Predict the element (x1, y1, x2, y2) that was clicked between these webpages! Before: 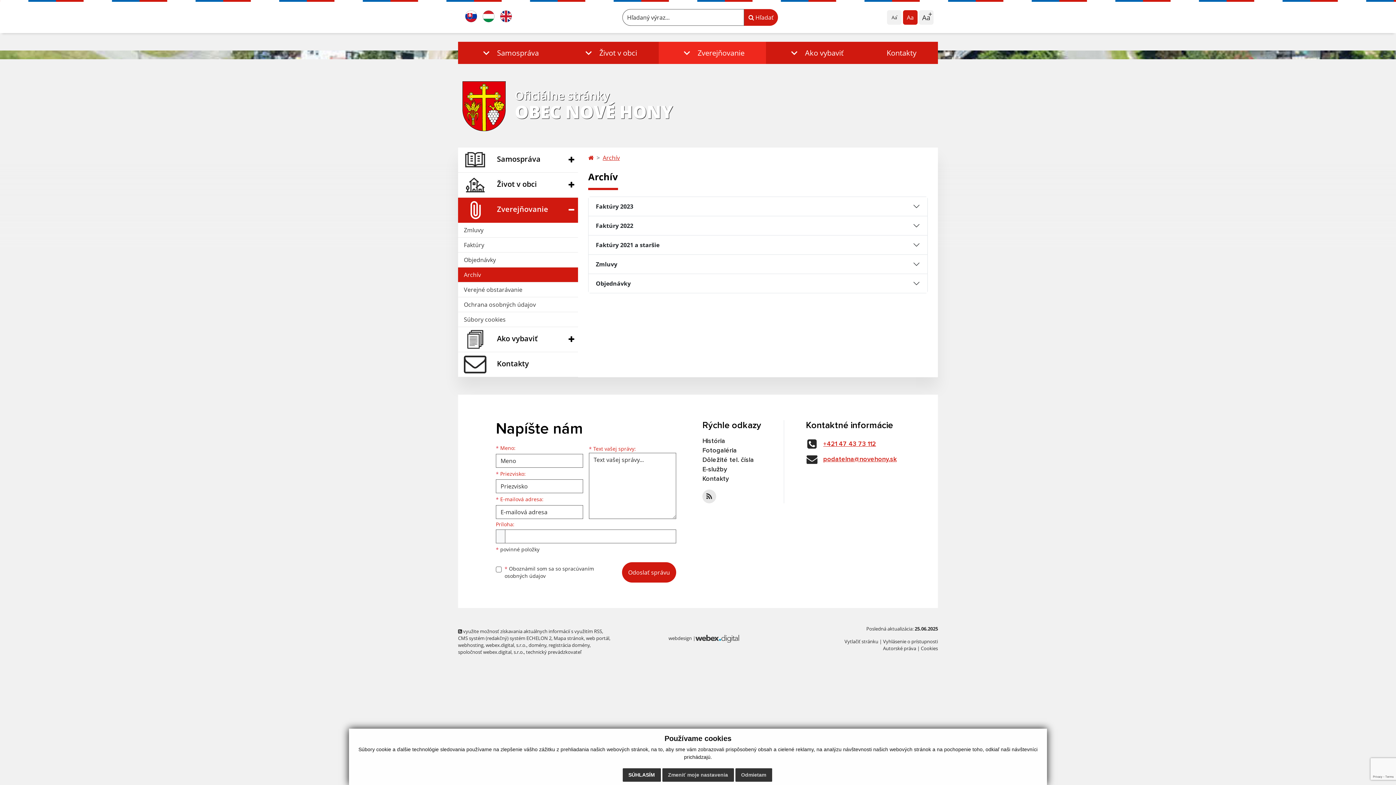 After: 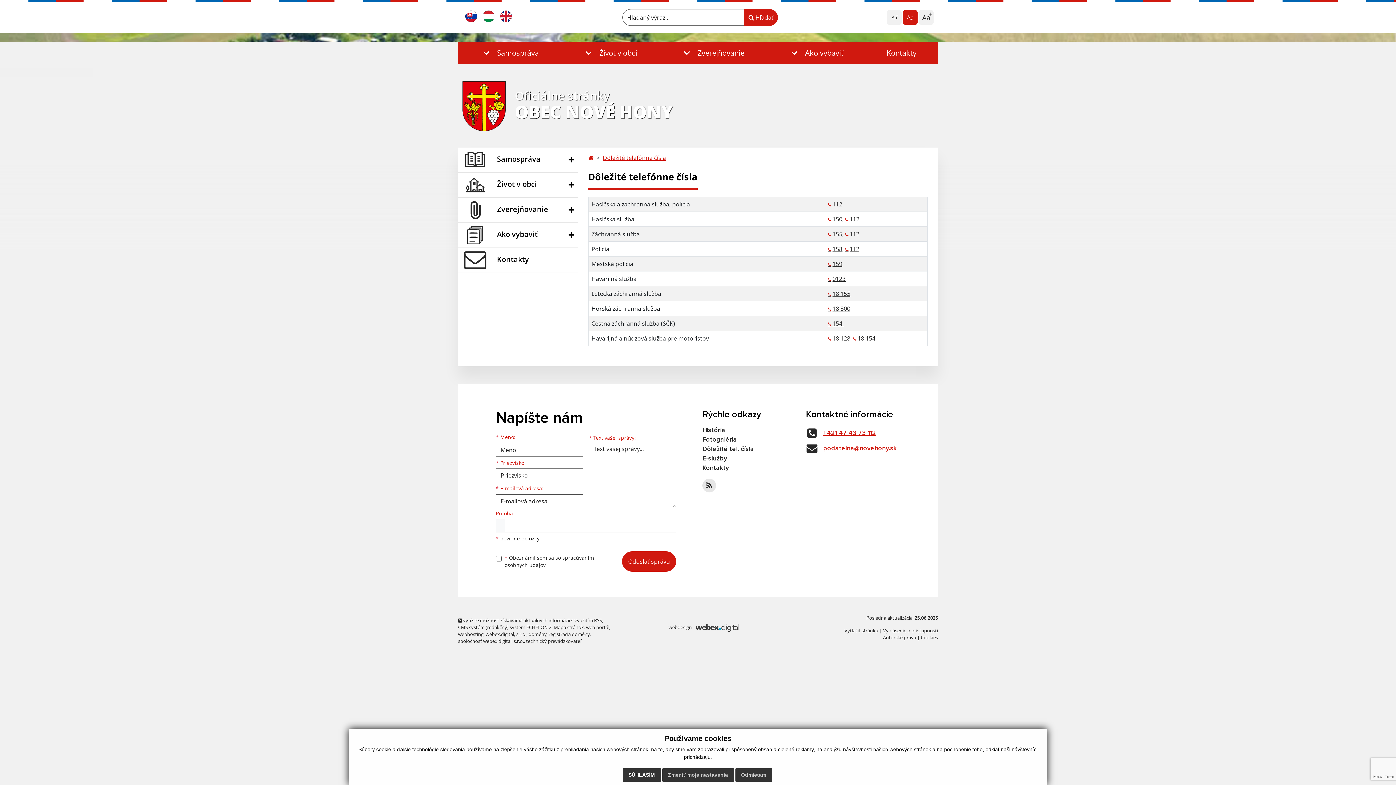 Action: label: Dôležité tel. čísla bbox: (702, 457, 754, 463)